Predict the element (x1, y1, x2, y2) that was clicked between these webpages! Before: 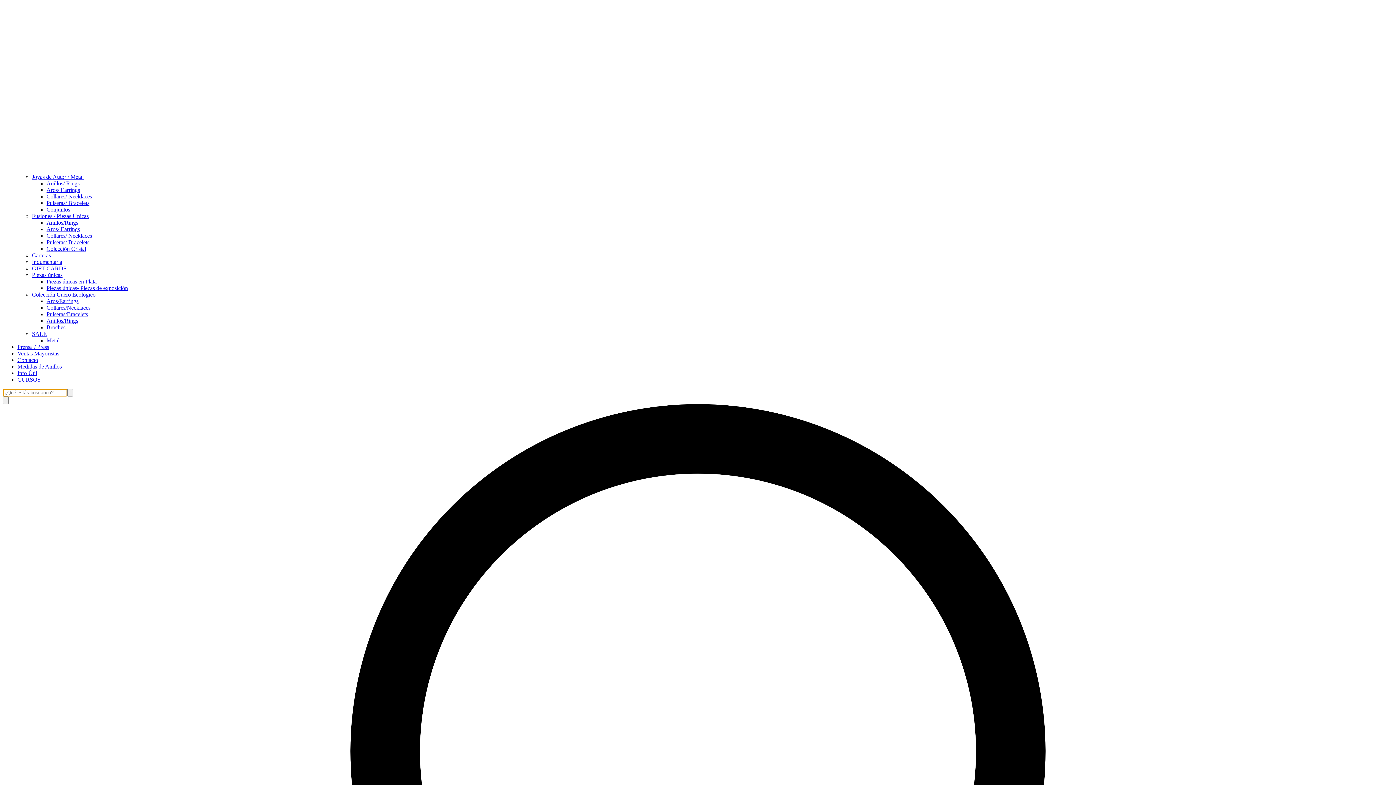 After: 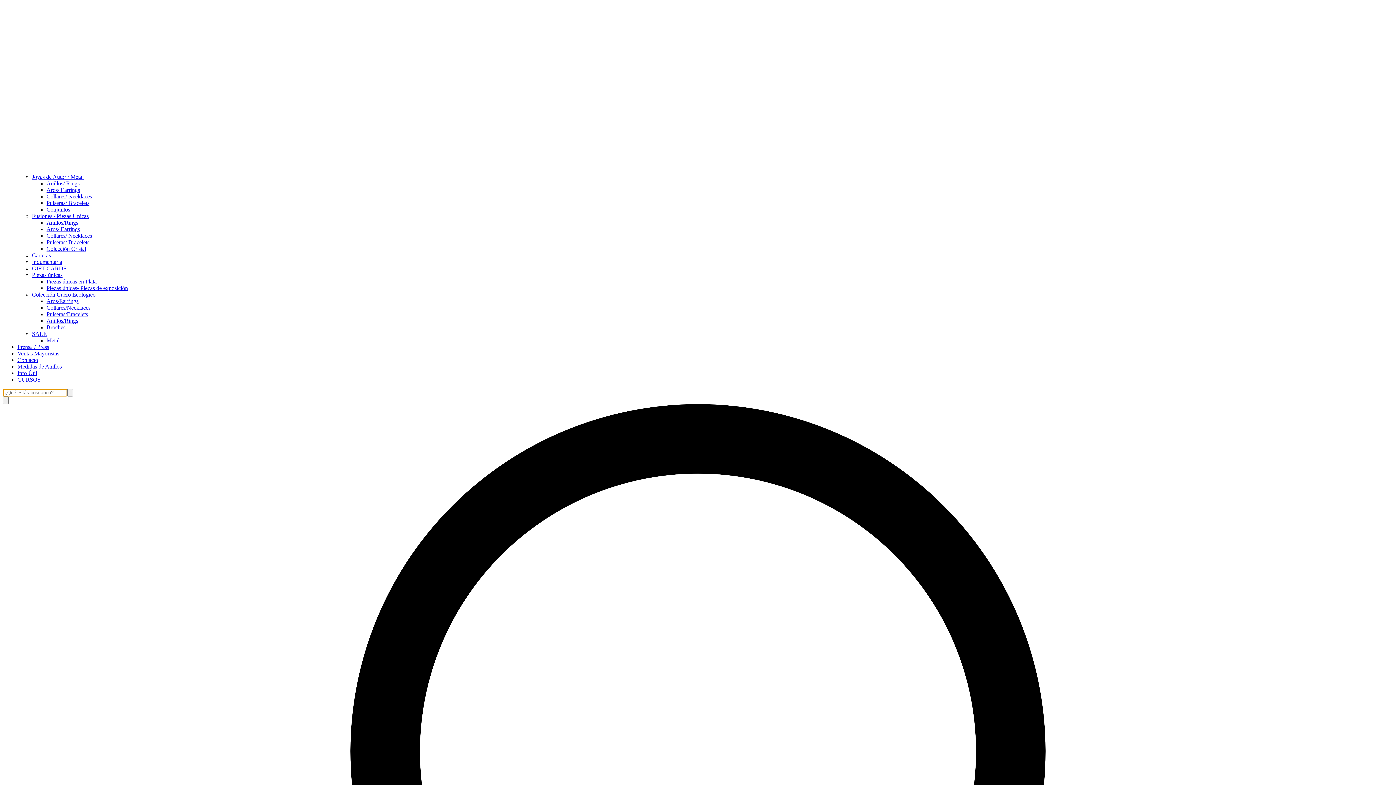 Action: bbox: (32, 258, 62, 265) label: Indumentaria